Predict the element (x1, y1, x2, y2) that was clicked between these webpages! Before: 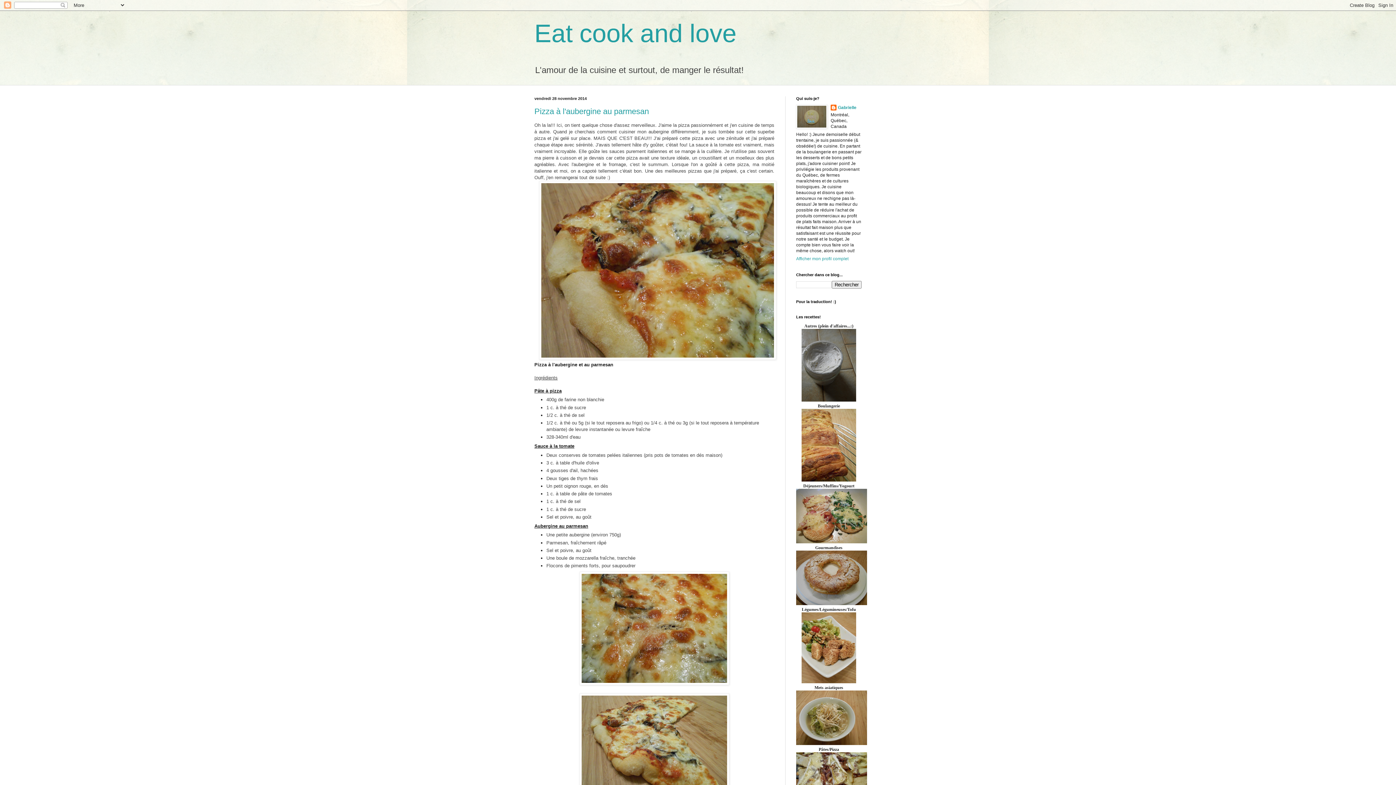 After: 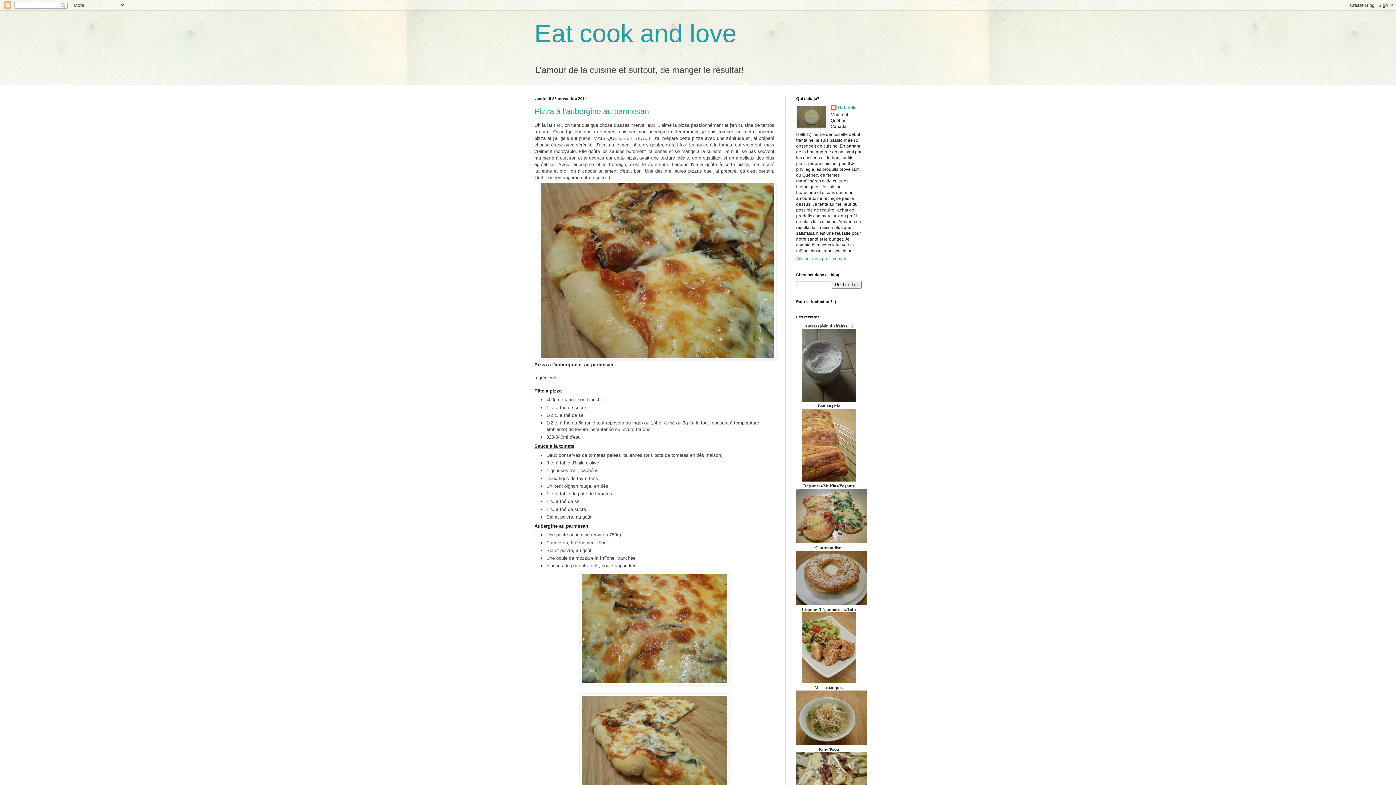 Action: bbox: (796, 601, 867, 606)